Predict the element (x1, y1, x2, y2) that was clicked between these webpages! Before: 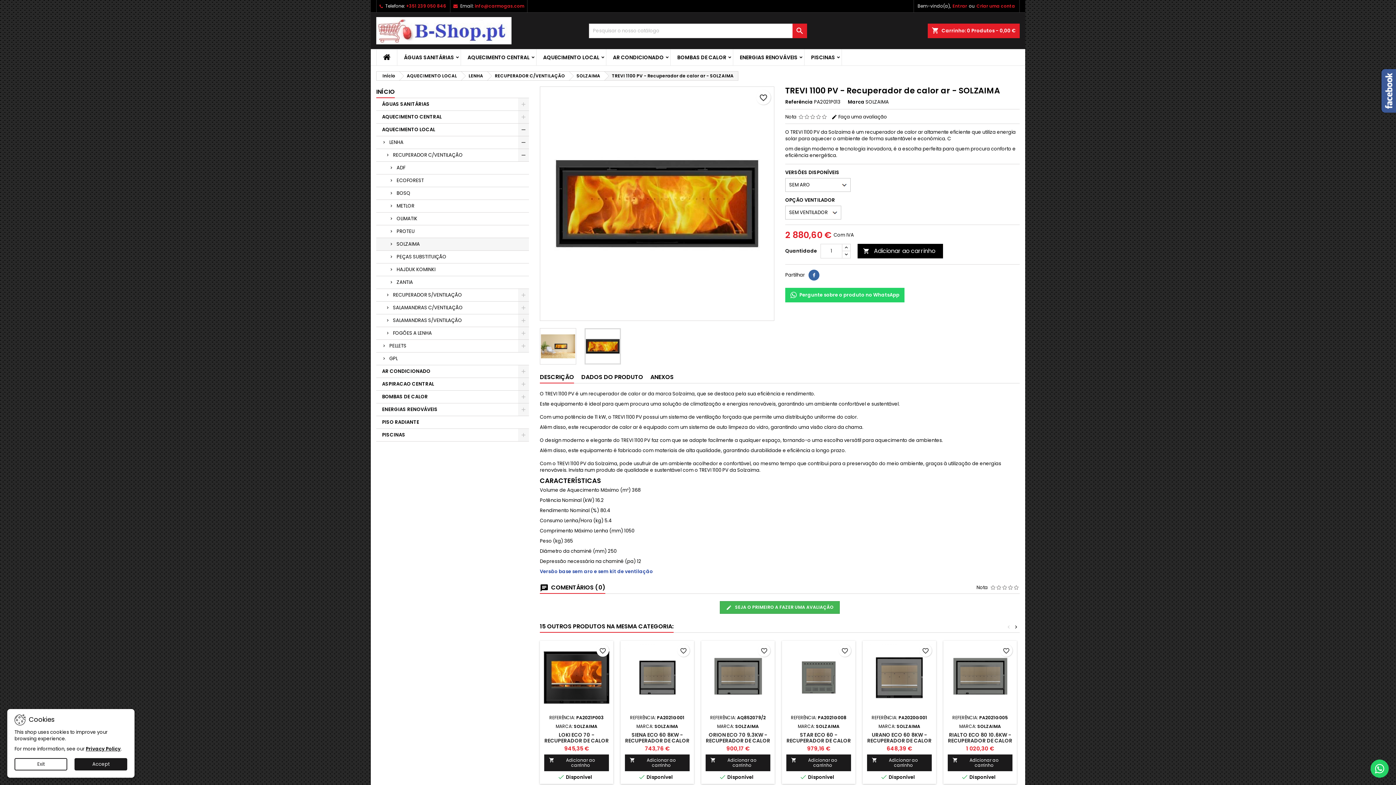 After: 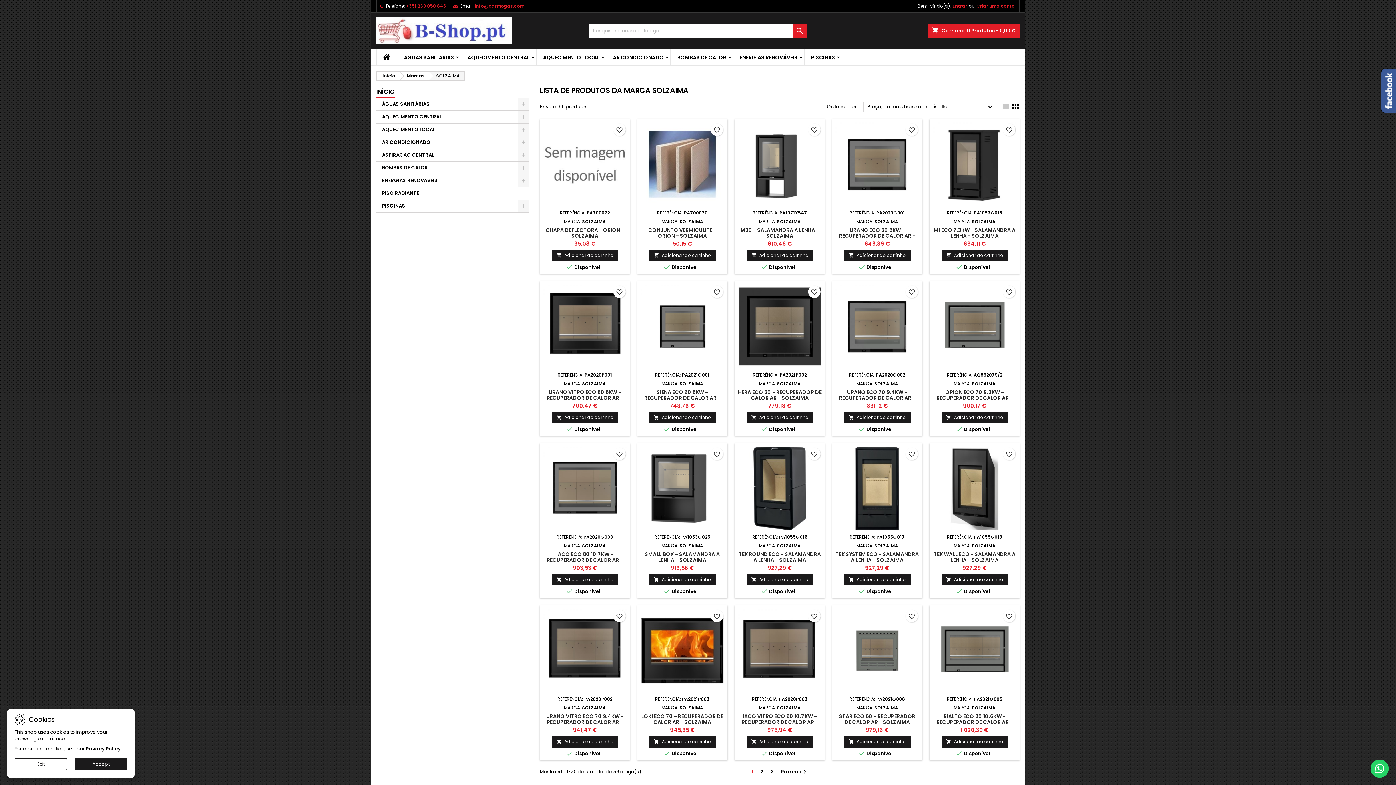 Action: label: SOLZAIMA bbox: (977, 723, 1001, 729)